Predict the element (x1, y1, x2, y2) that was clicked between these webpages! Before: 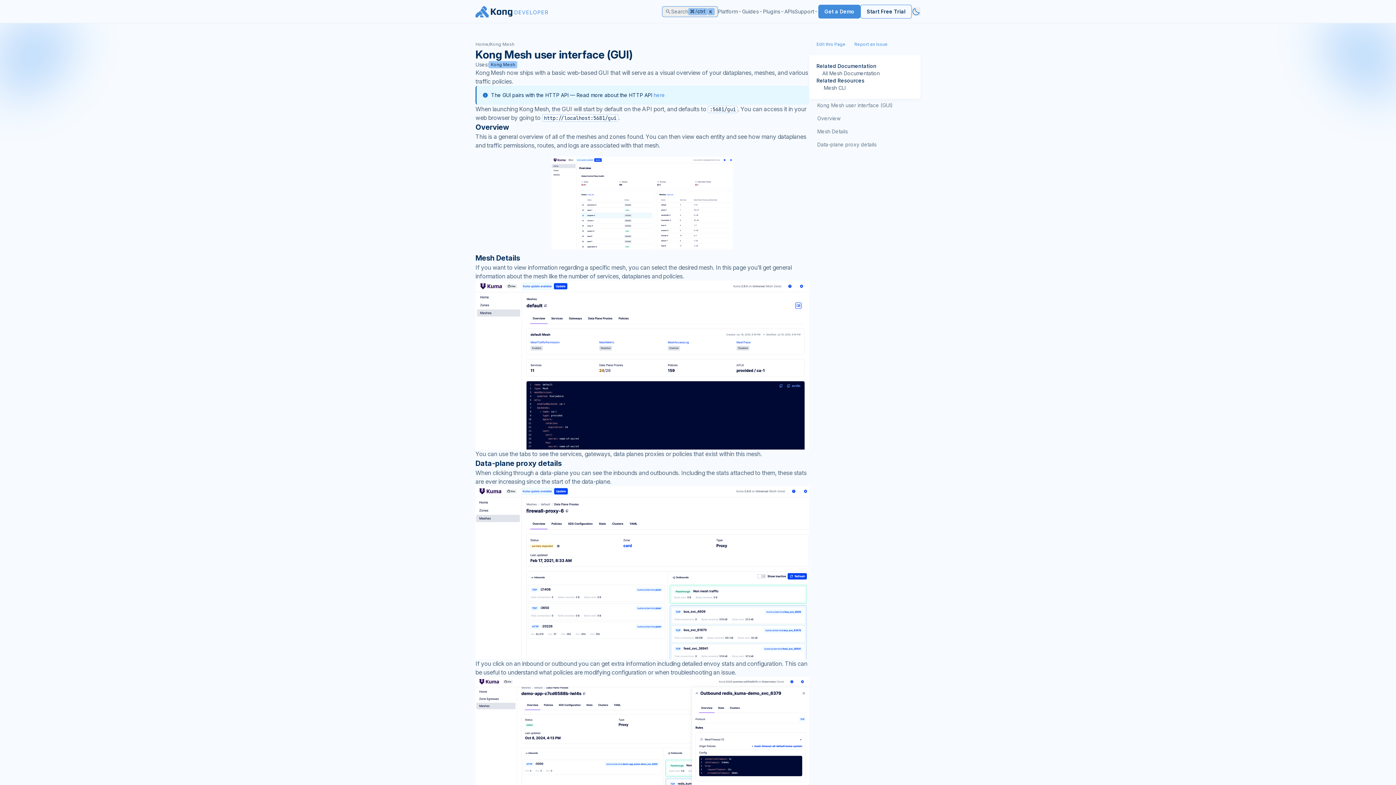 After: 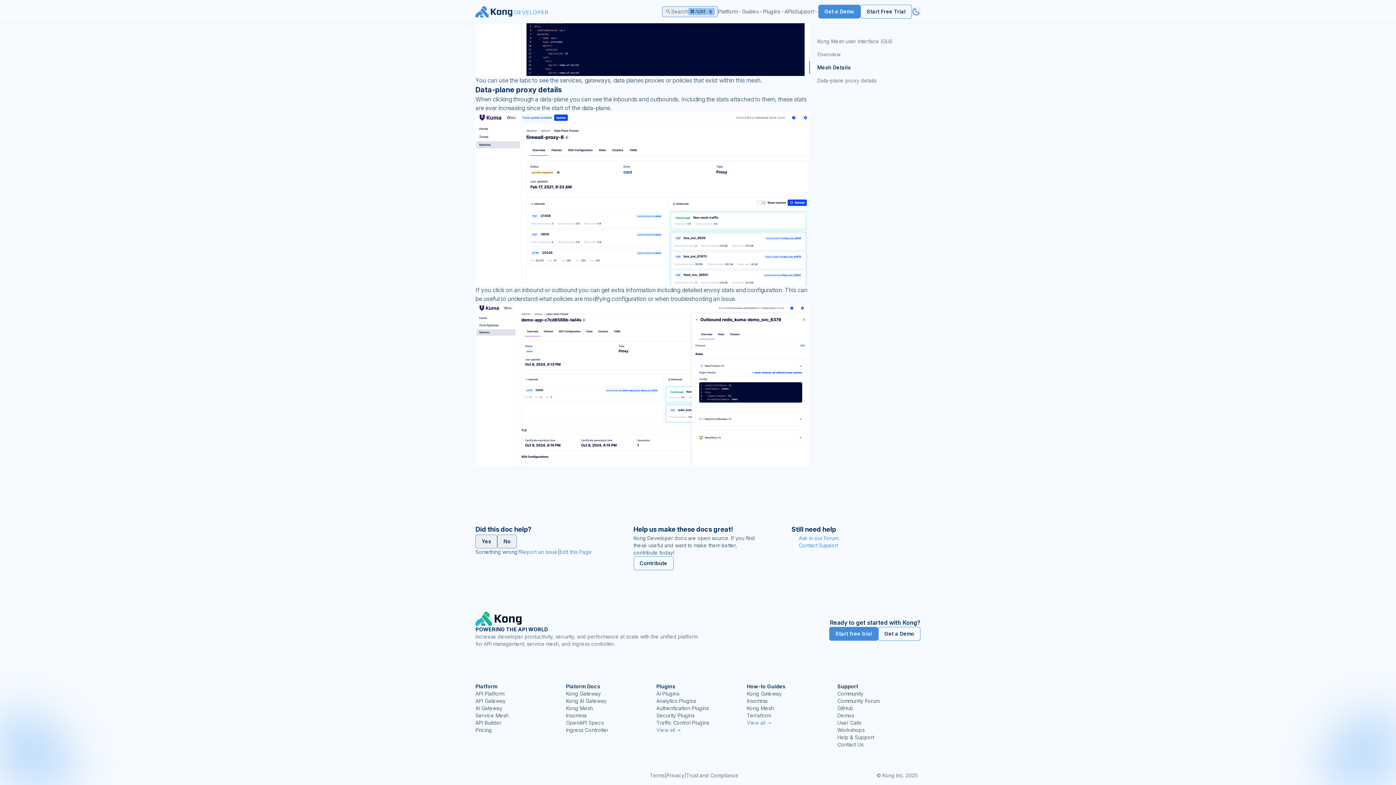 Action: label: Anchor bbox: (475, 458, 809, 468)